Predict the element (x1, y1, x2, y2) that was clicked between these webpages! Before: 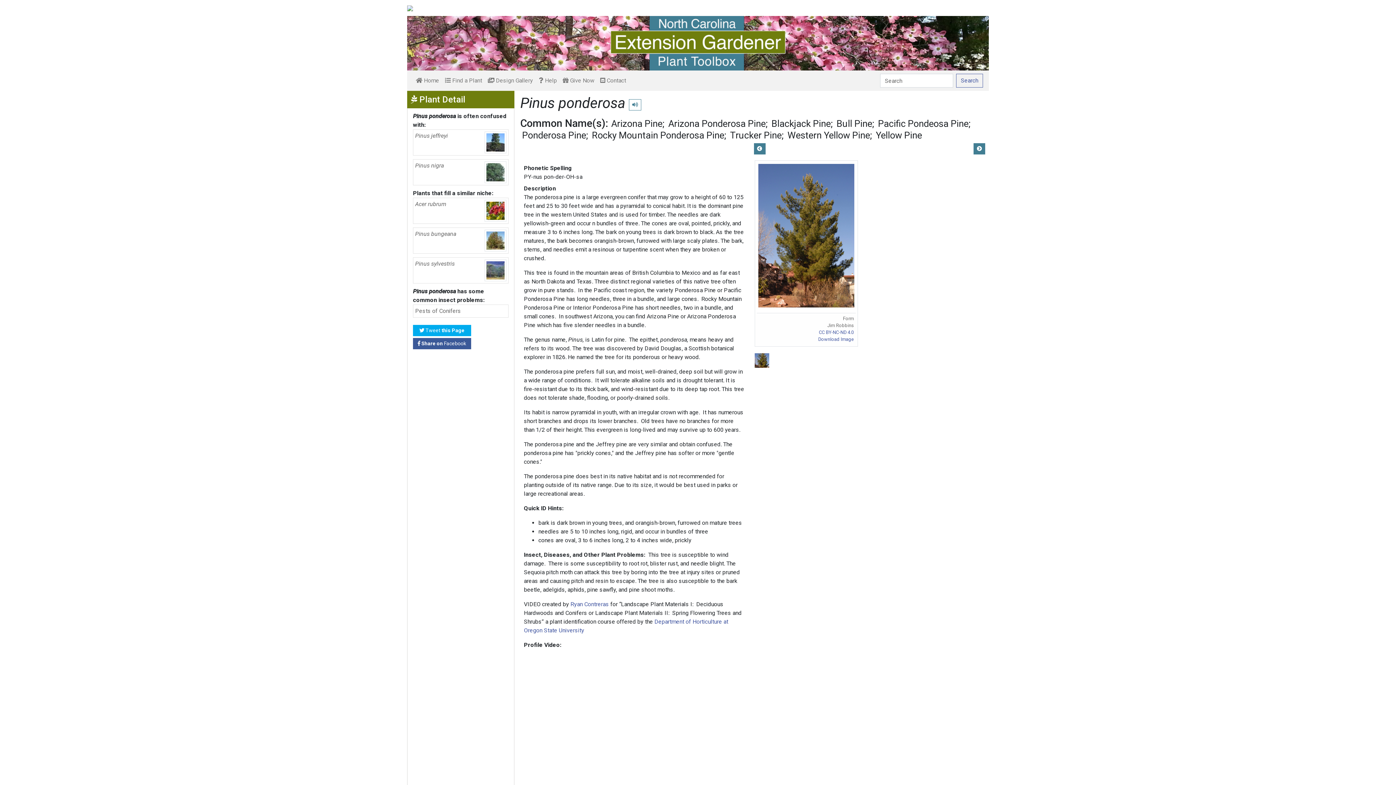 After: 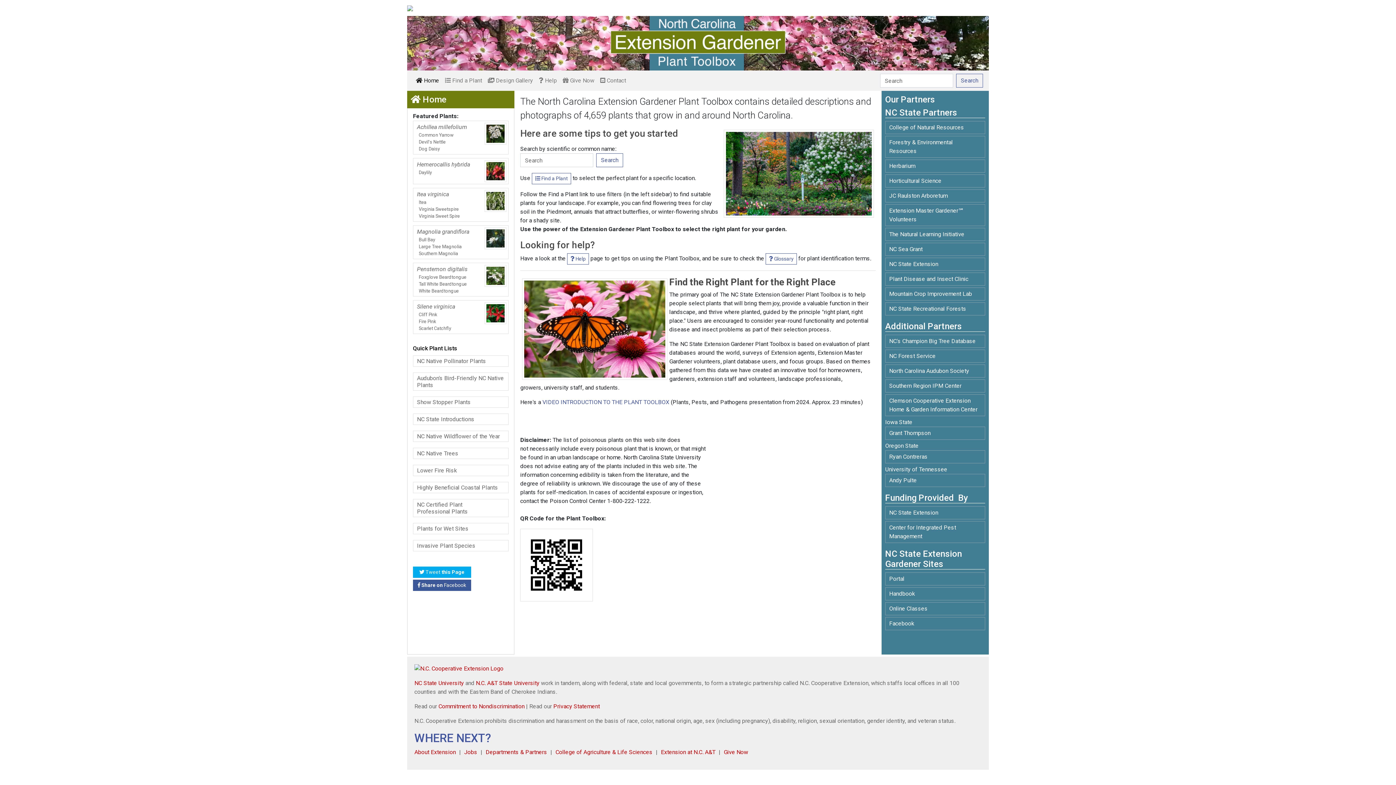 Action: bbox: (610, 39, 786, 46)